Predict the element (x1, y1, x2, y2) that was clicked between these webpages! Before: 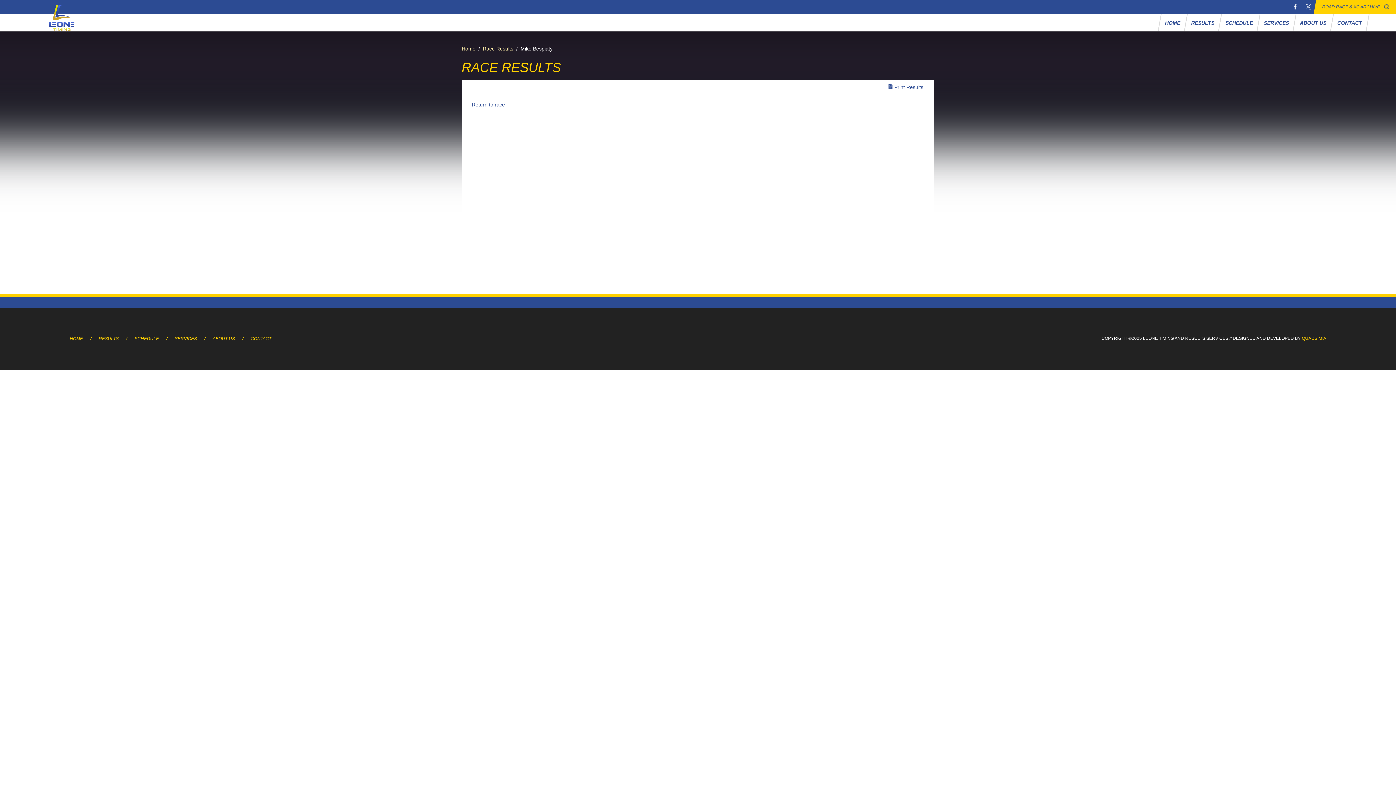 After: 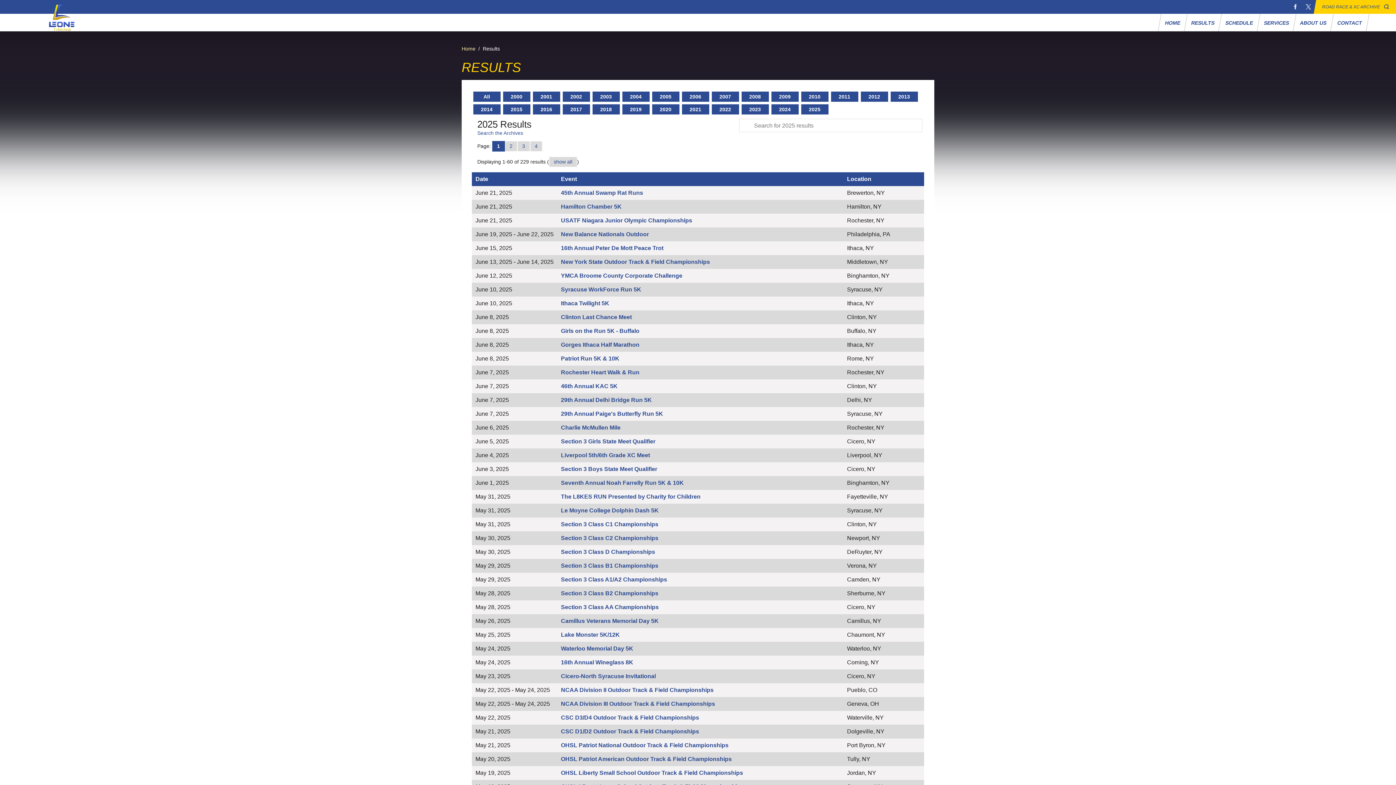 Action: label: RESULTS bbox: (1185, 13, 1222, 31)